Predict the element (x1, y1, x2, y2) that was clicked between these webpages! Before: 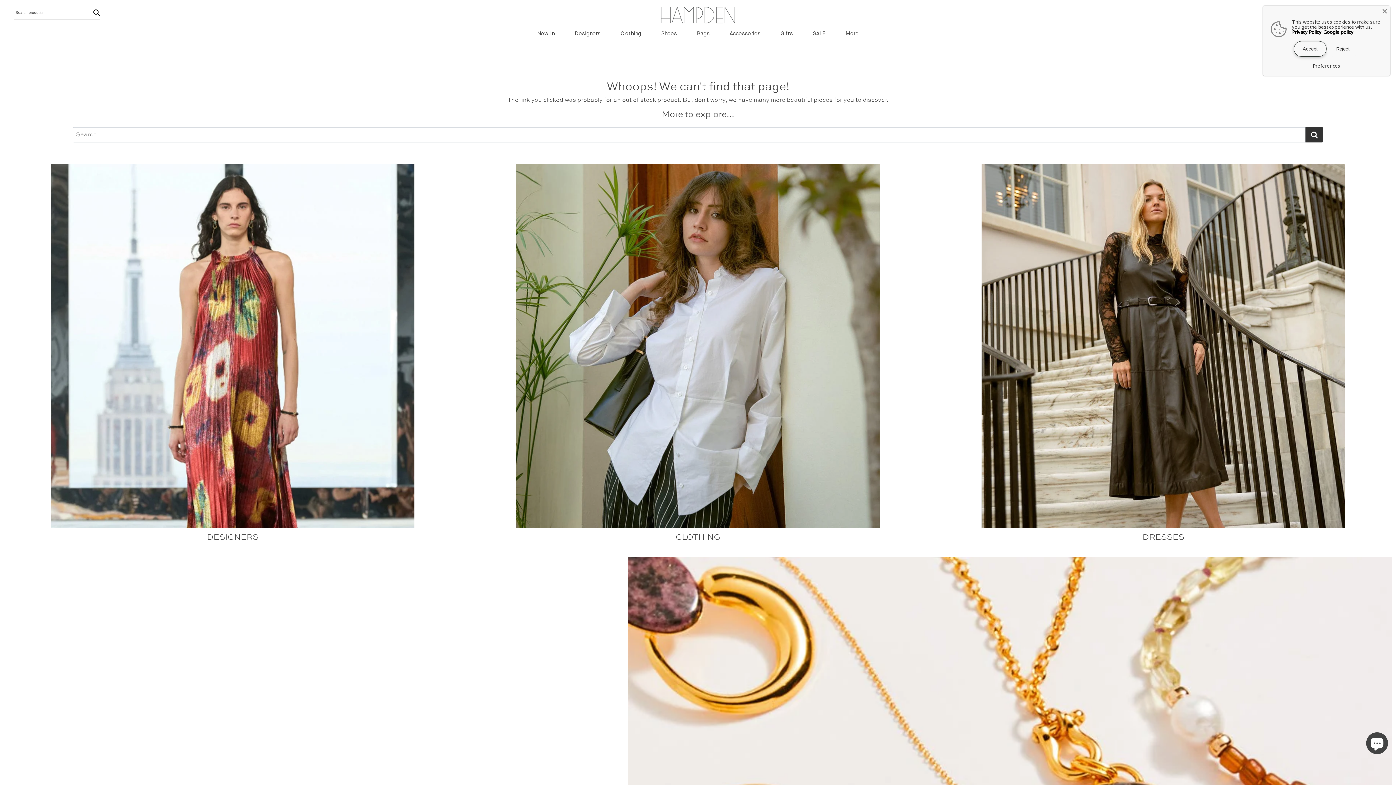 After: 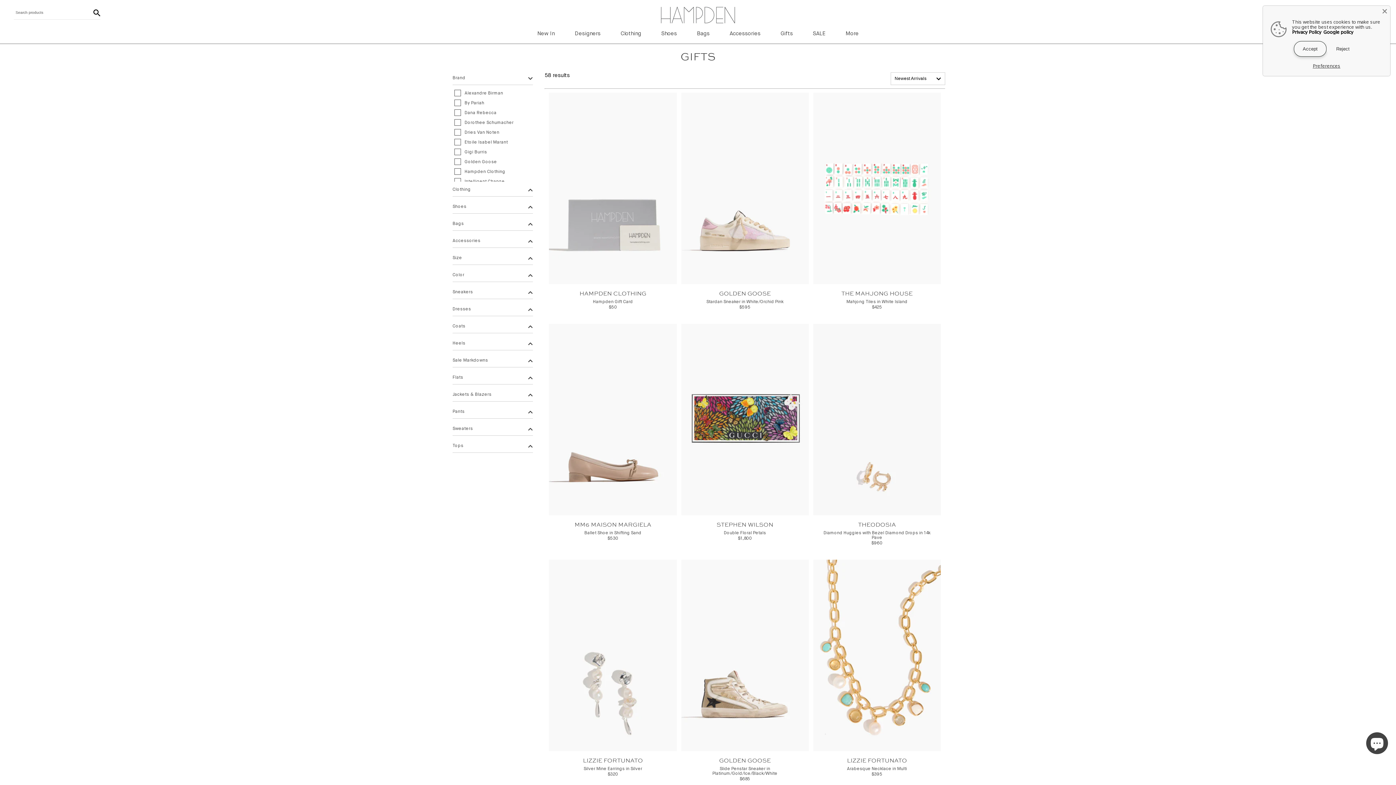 Action: bbox: (780, 30, 793, 36) label: Gifts